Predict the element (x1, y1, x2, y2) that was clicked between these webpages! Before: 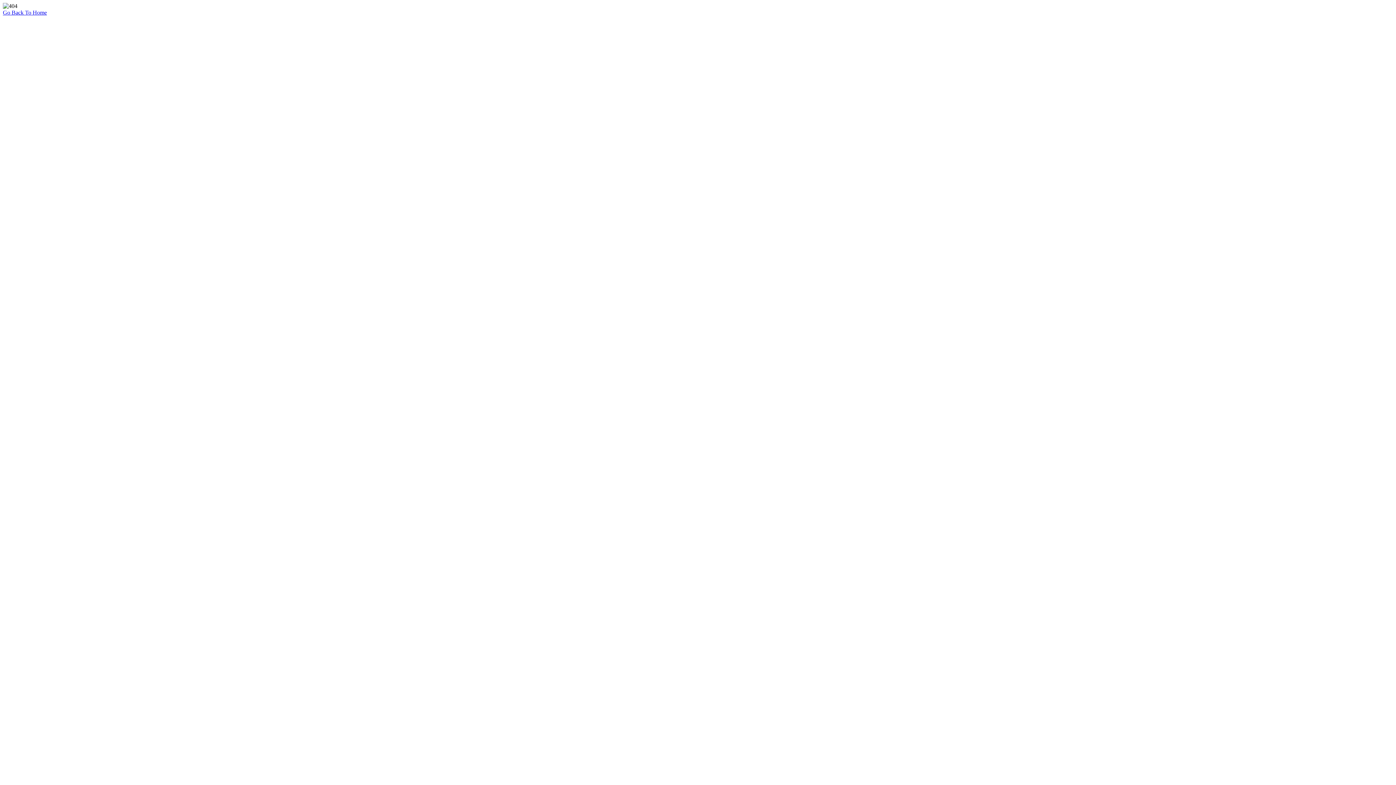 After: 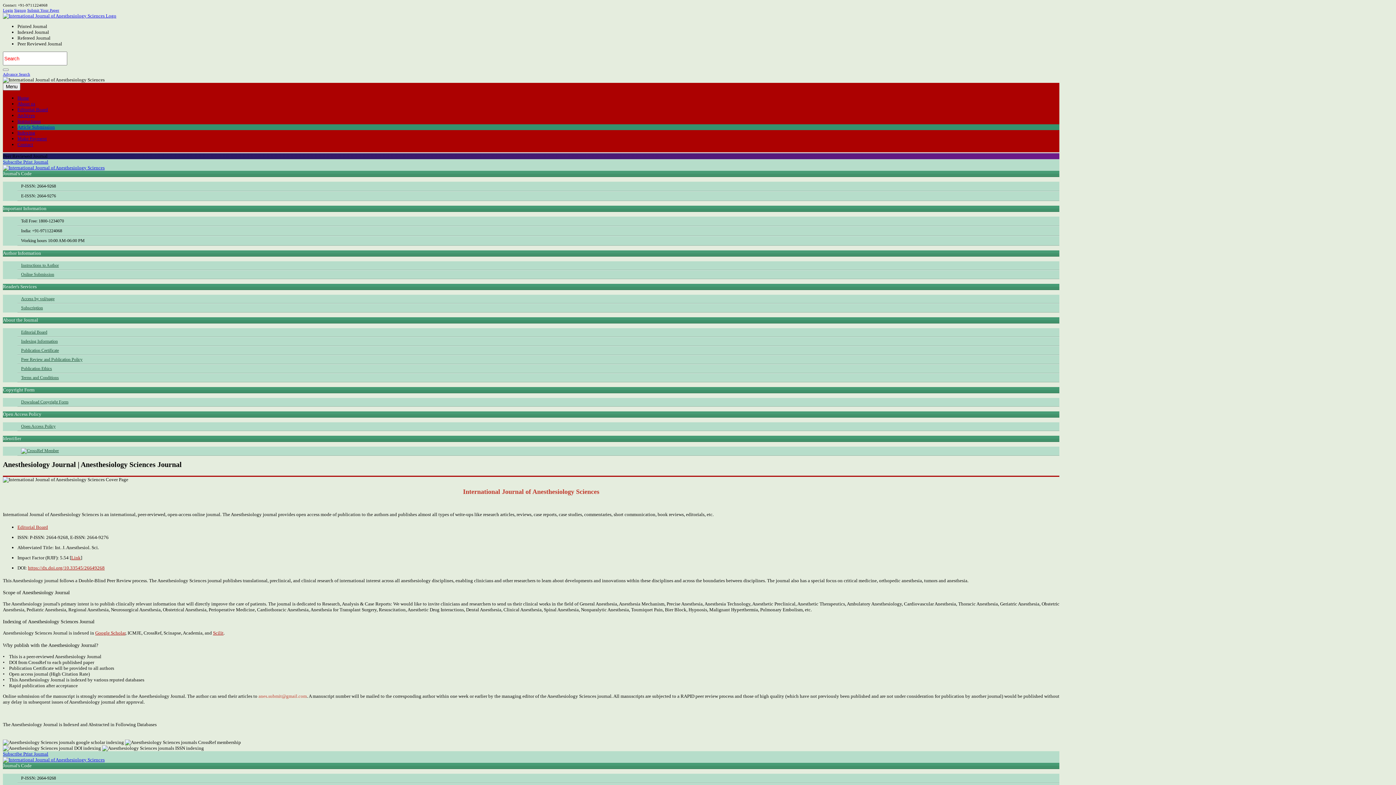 Action: label: Go Back To Home bbox: (2, 9, 46, 15)